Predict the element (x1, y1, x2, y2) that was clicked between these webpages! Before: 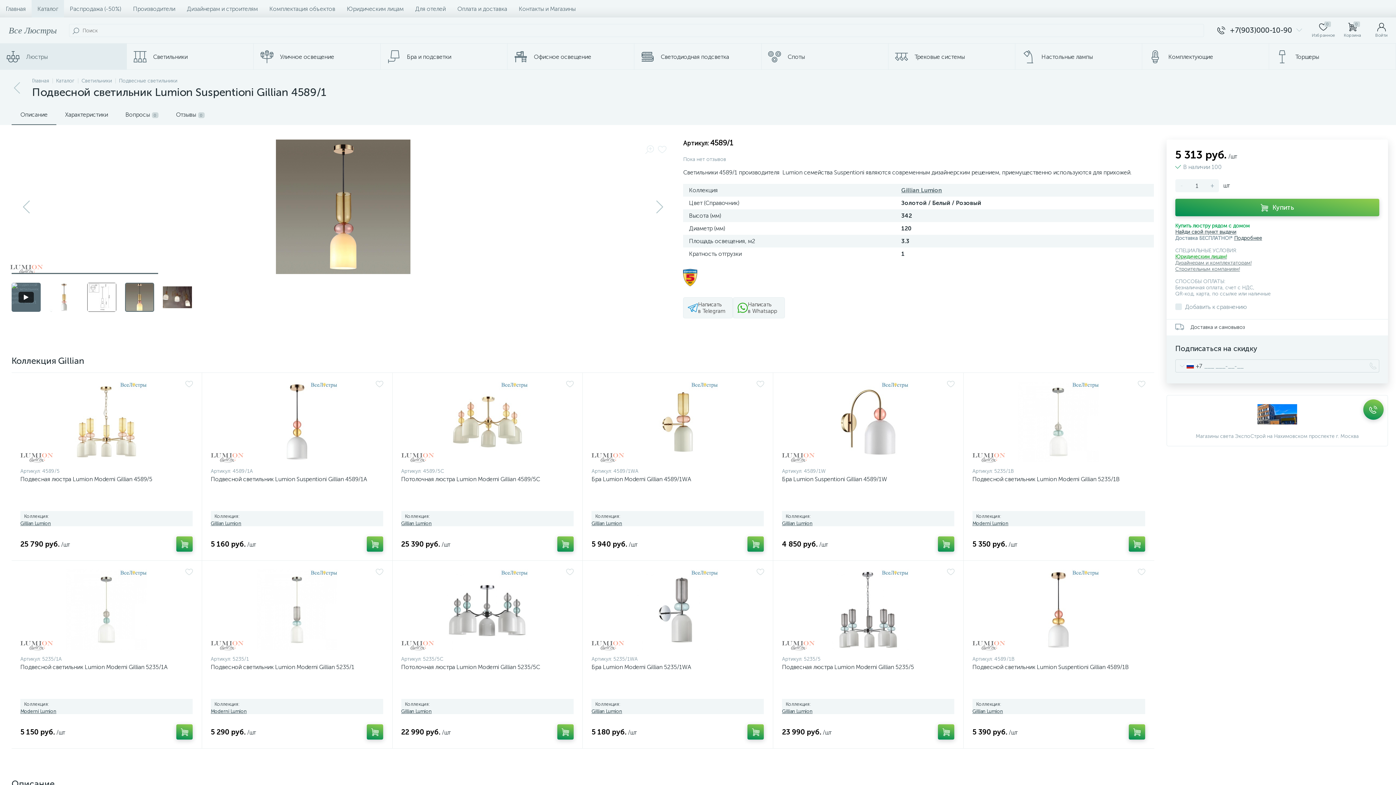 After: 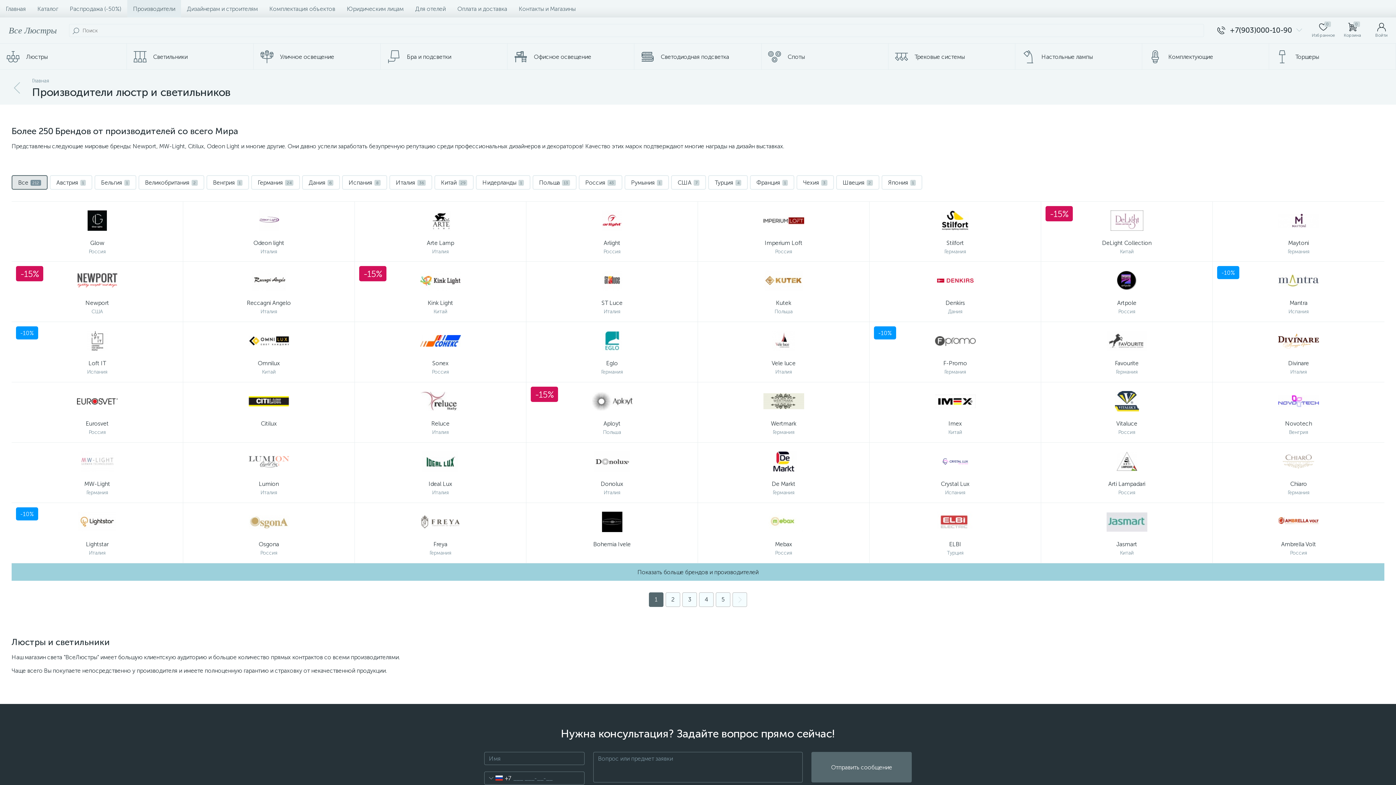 Action: bbox: (127, 0, 181, 17) label: Производители